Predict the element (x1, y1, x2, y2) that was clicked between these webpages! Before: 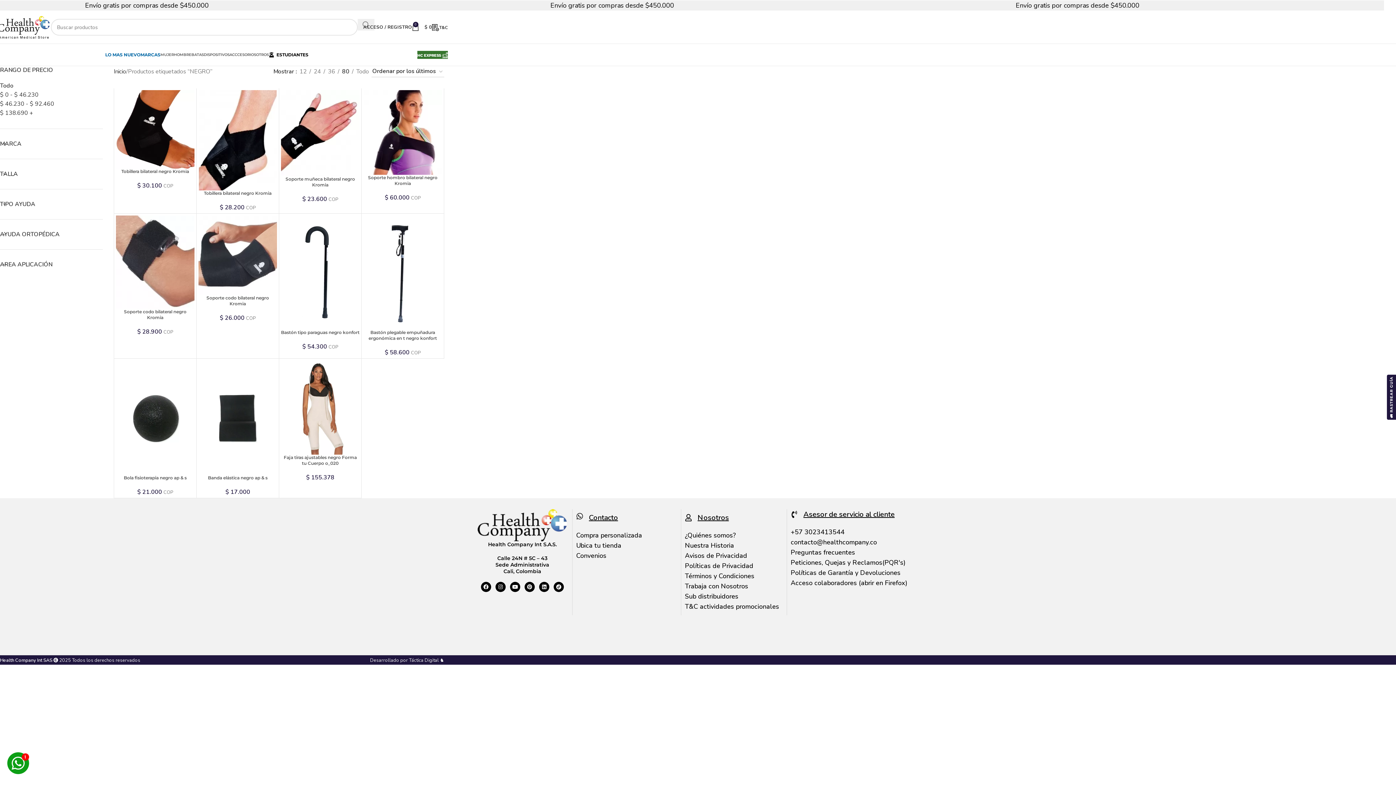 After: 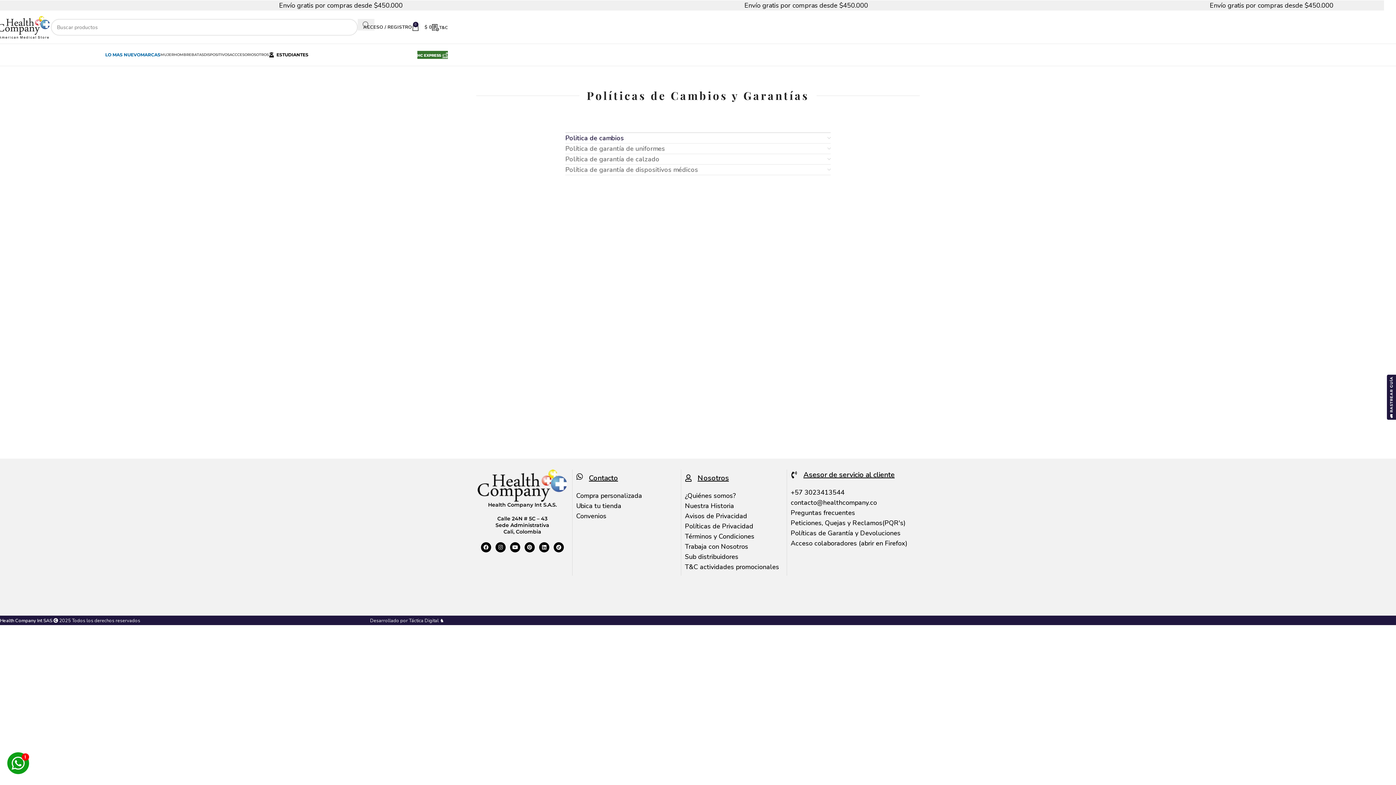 Action: bbox: (790, 567, 919, 578) label: Políticas de Garantía y Devoluciones